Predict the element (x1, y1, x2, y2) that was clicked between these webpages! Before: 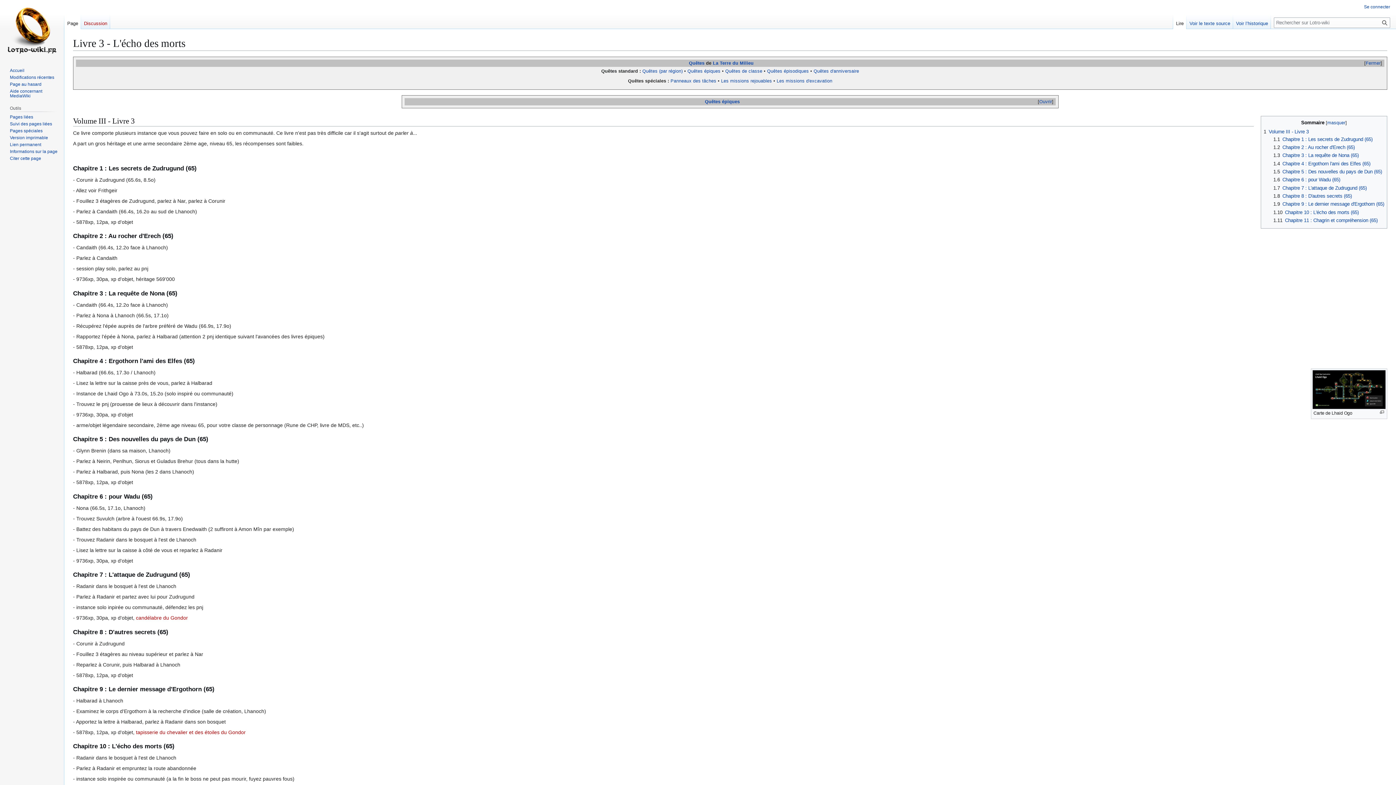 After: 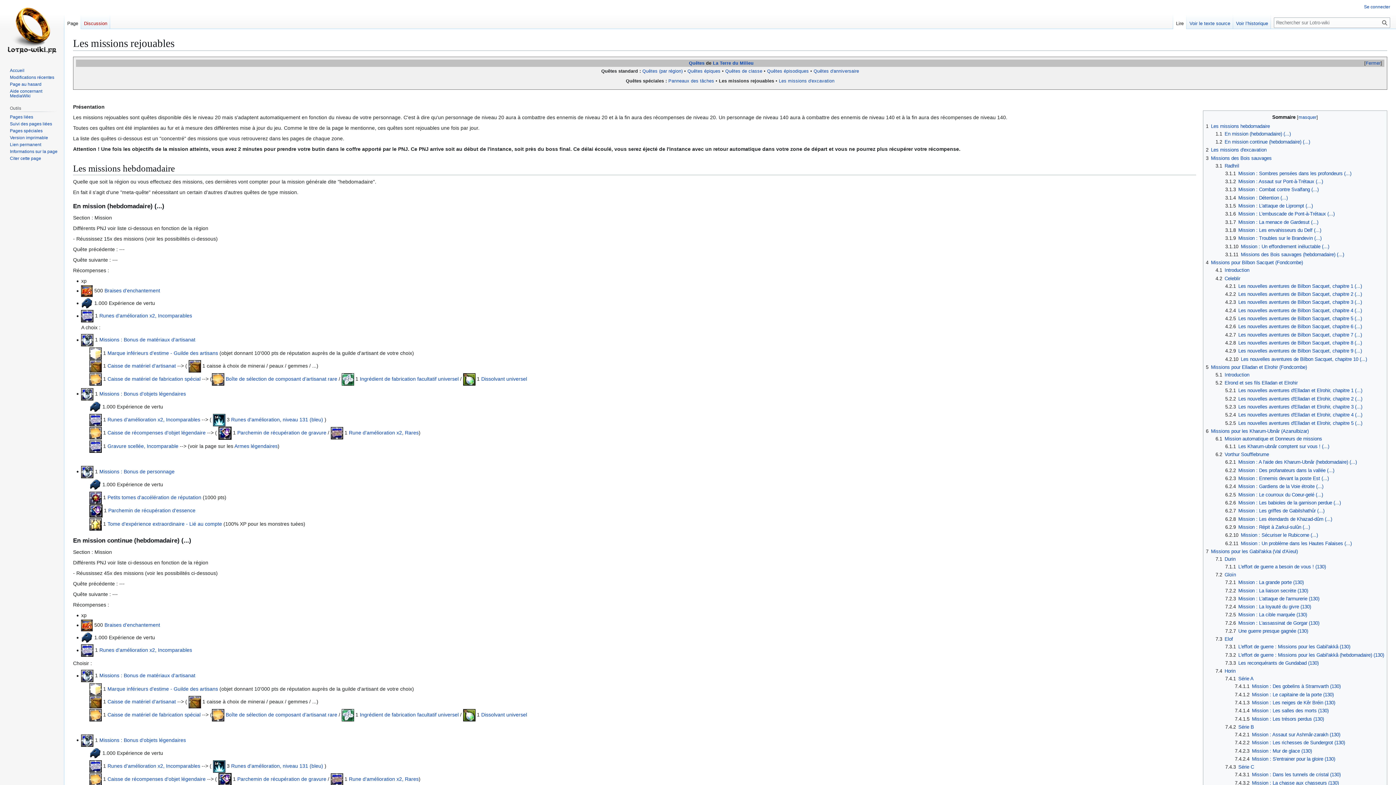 Action: label: Les missions rejouables bbox: (721, 78, 772, 83)